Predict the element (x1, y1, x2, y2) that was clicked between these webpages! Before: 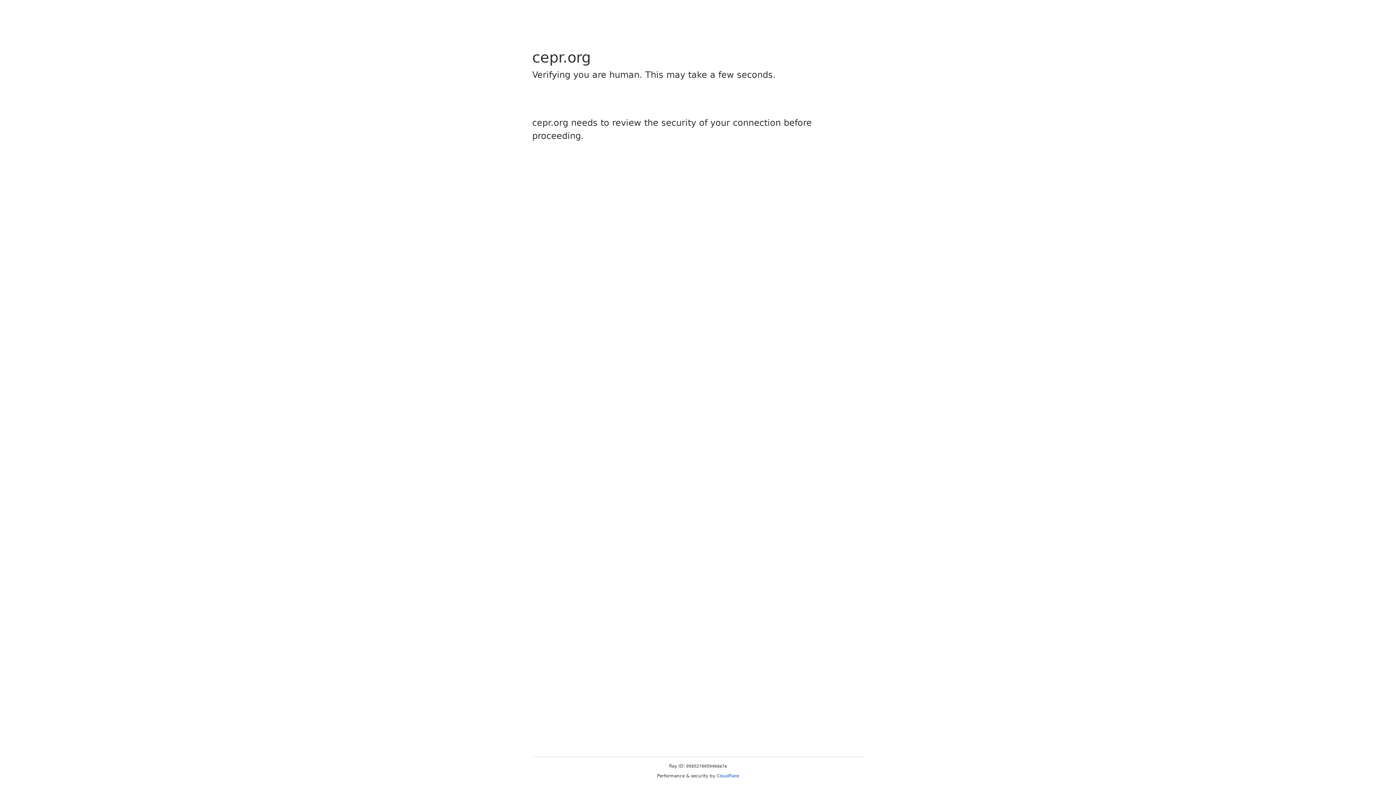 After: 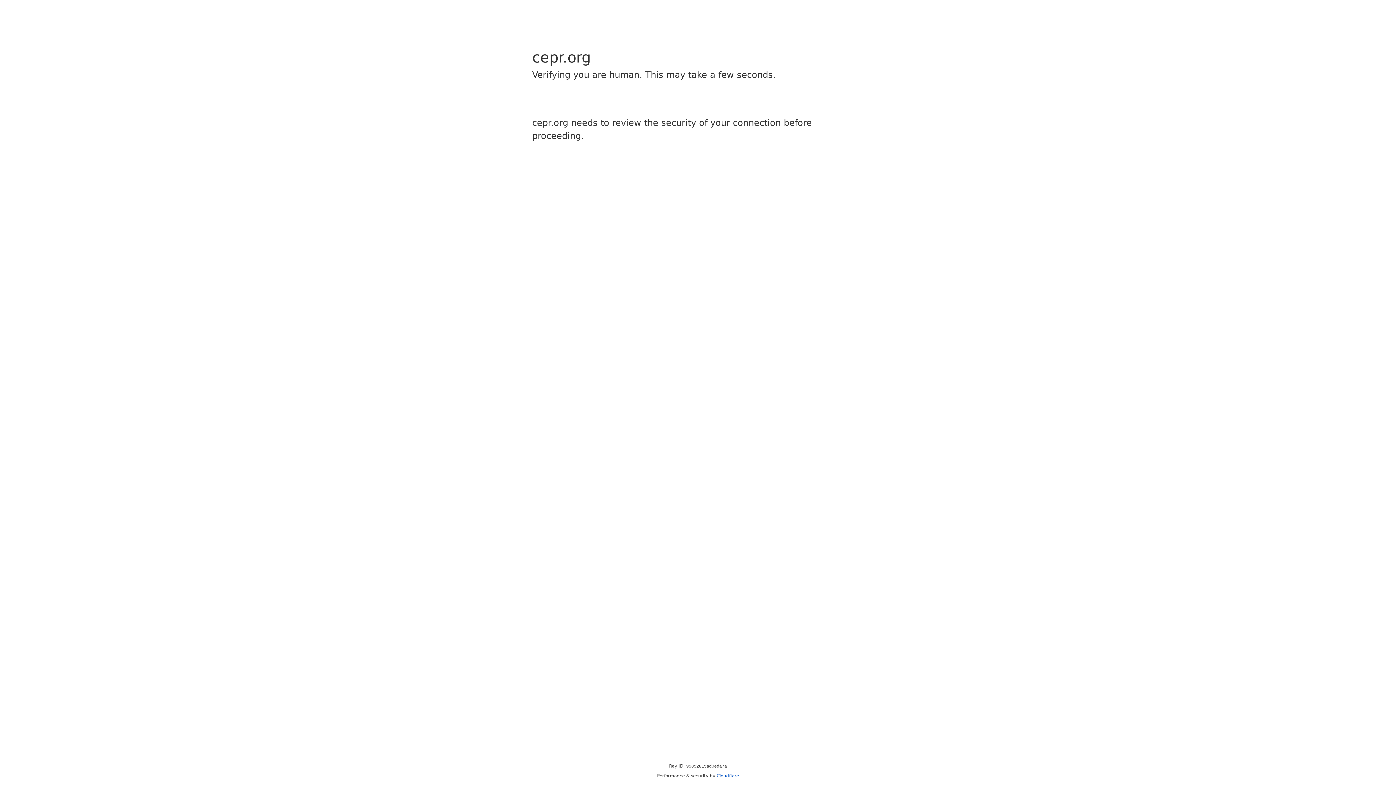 Action: label: Cloudflare bbox: (716, 773, 739, 778)